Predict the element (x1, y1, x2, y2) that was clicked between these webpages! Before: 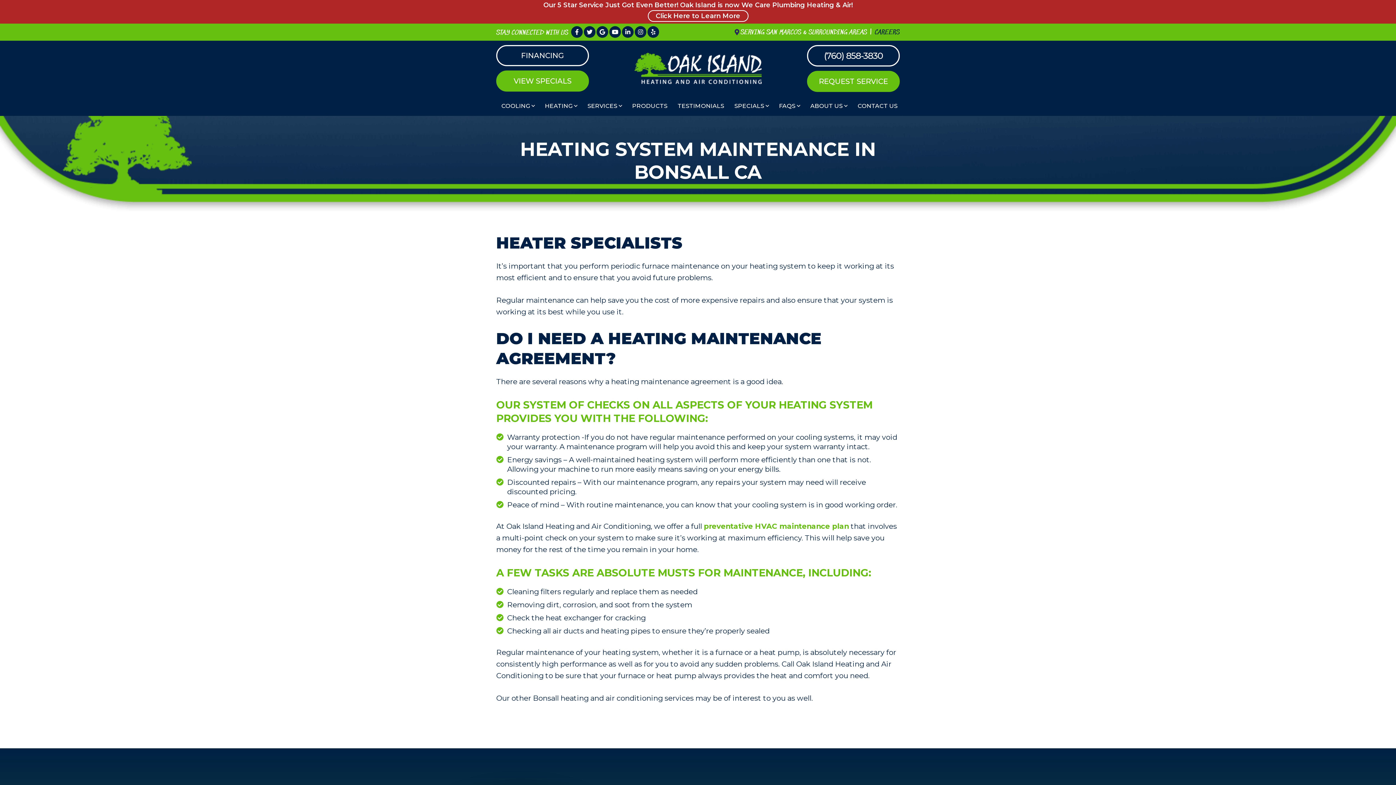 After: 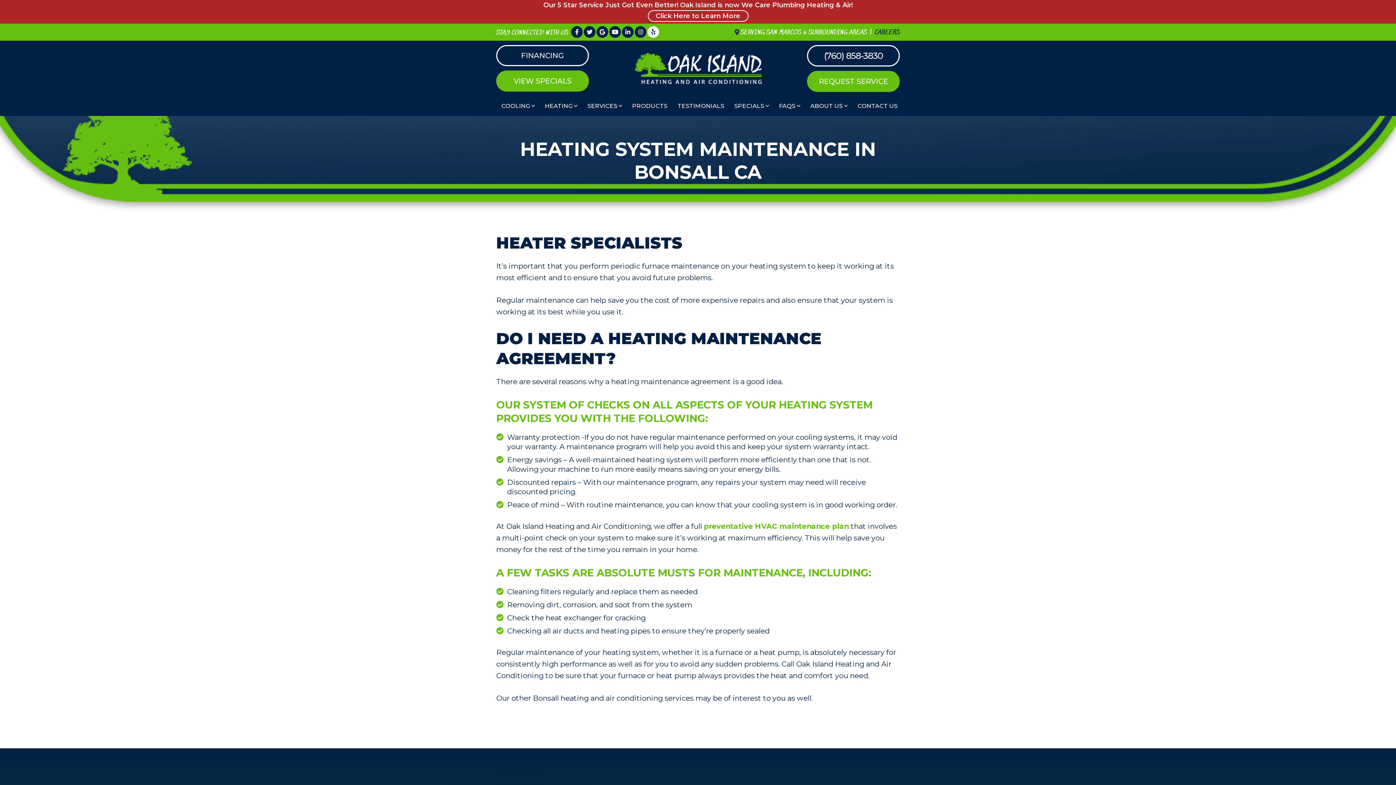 Action: bbox: (647, 26, 659, 37)